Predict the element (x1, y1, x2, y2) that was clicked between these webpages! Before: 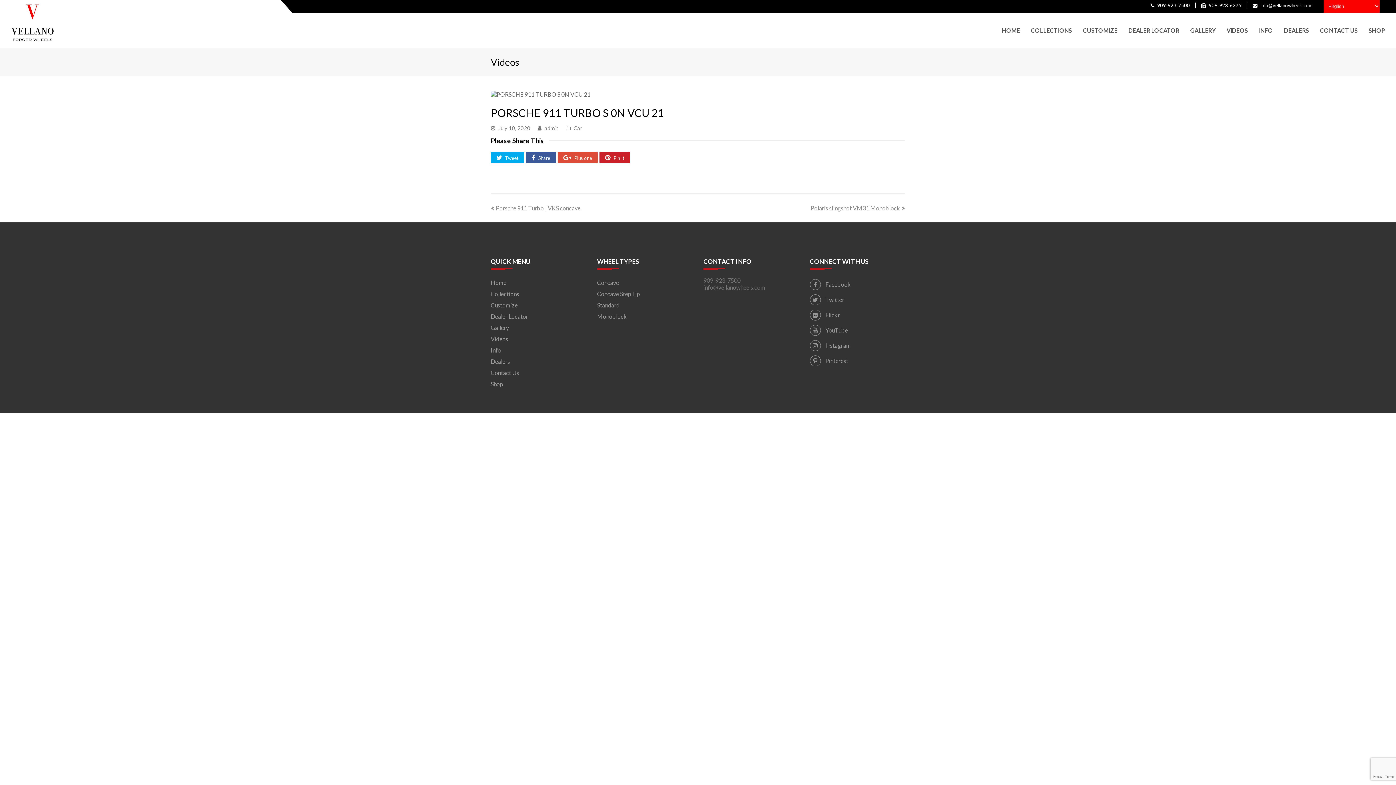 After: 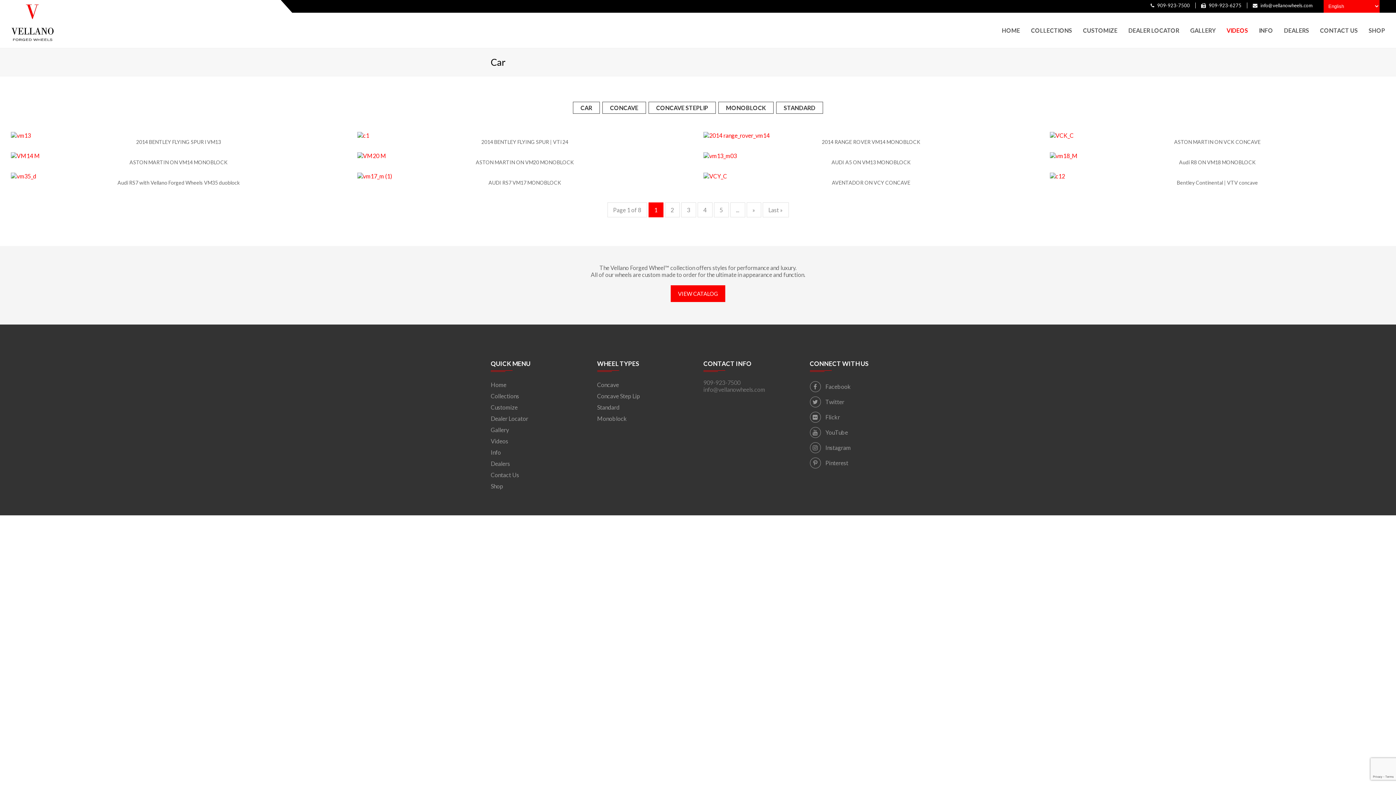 Action: label: Videos bbox: (490, 335, 508, 342)